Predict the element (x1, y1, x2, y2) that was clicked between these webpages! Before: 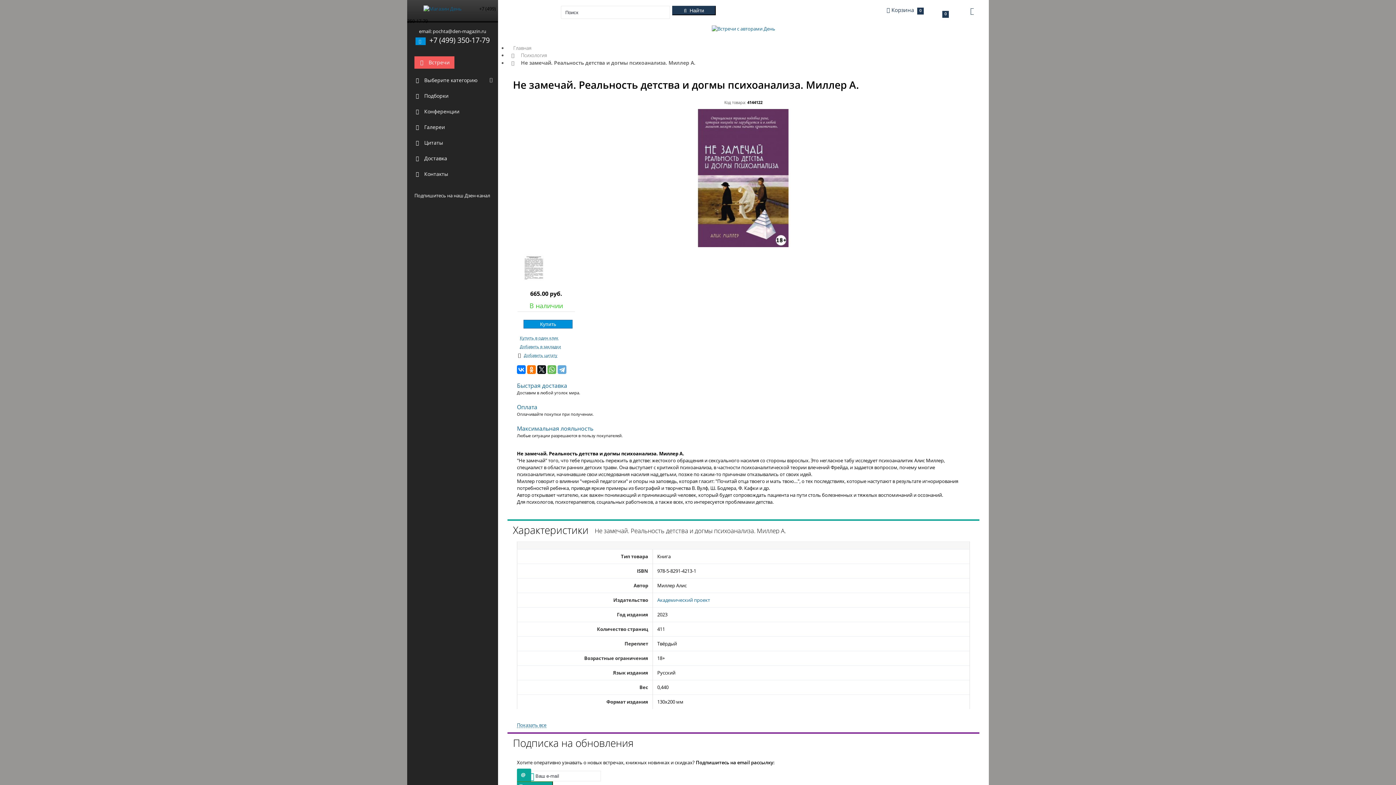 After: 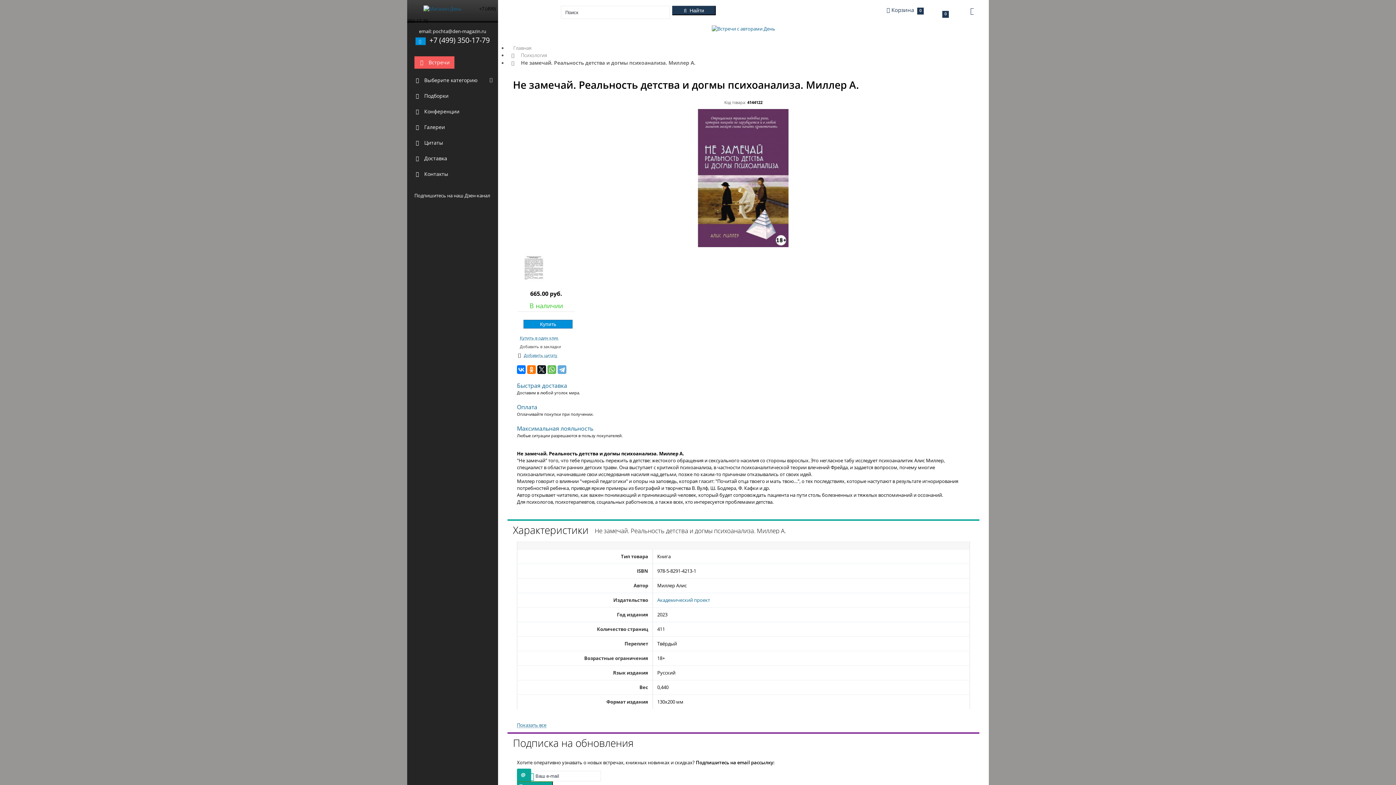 Action: label: Добавить в закладки bbox: (520, 344, 561, 349)